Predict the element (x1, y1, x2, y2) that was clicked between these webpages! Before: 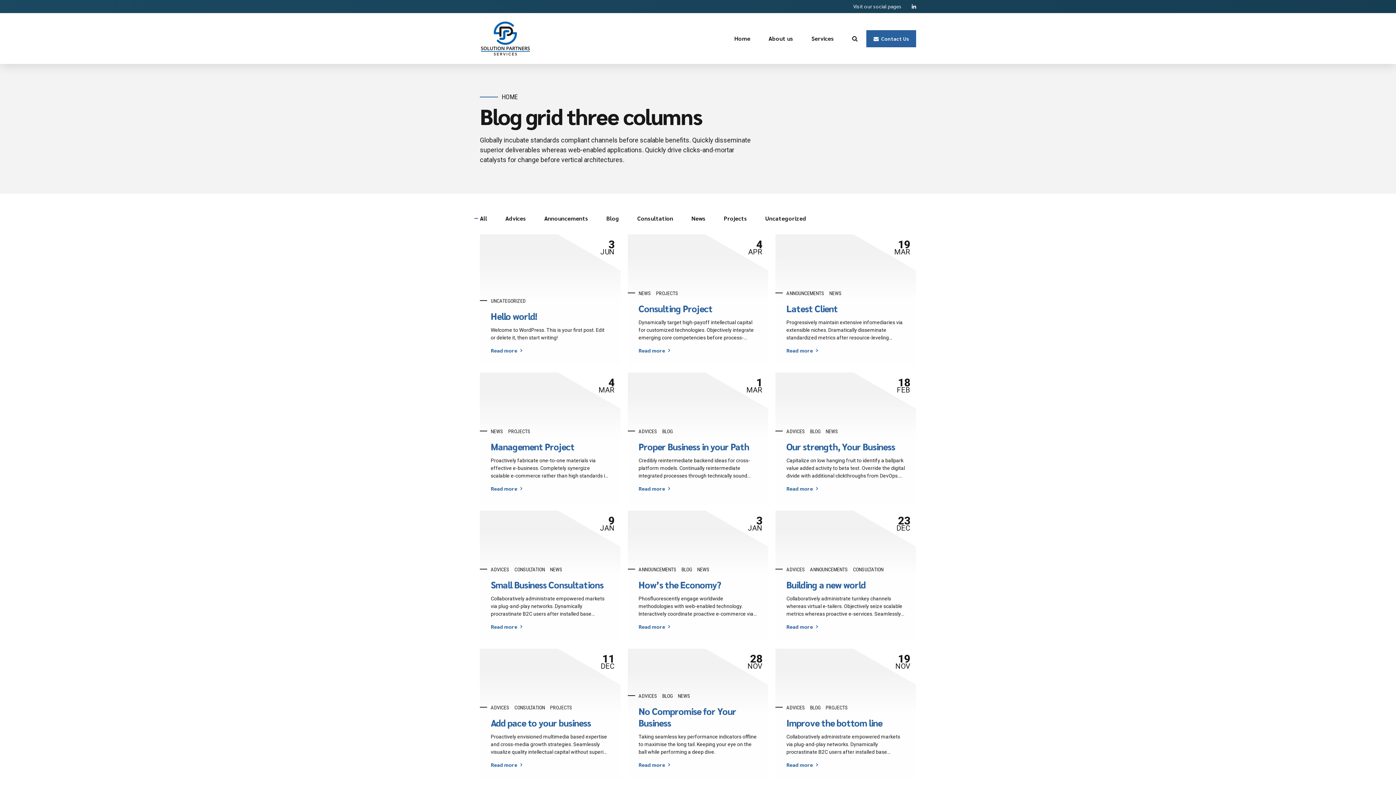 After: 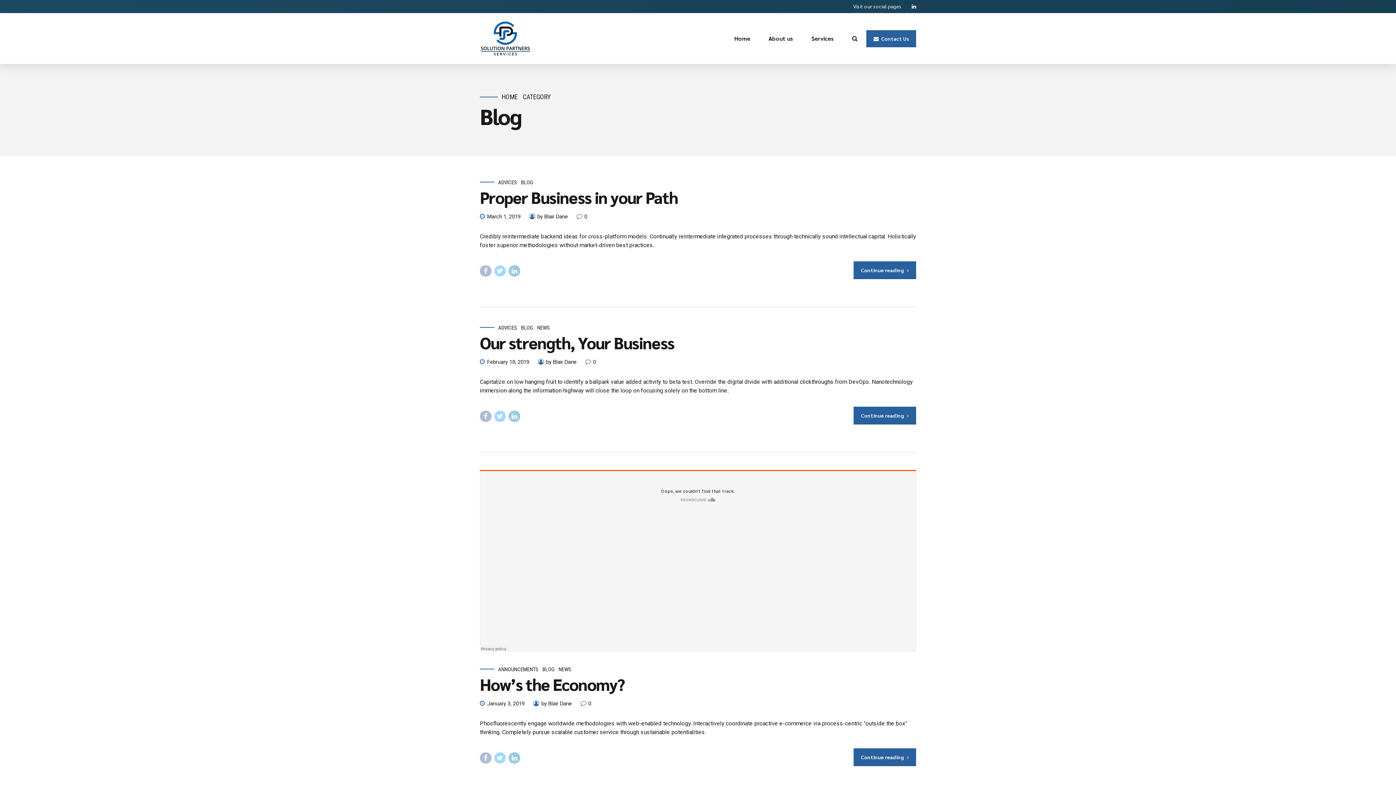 Action: bbox: (810, 704, 820, 711) label: BLOG